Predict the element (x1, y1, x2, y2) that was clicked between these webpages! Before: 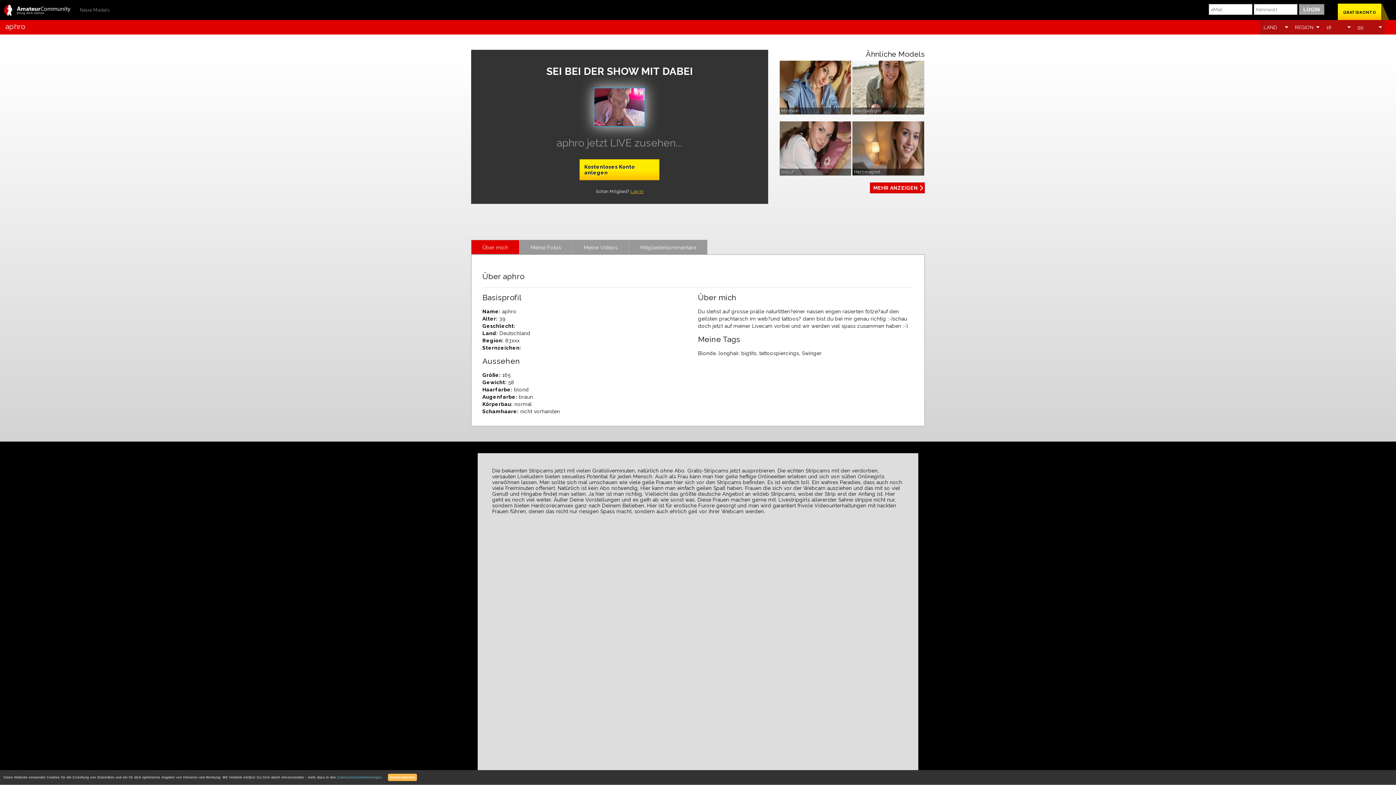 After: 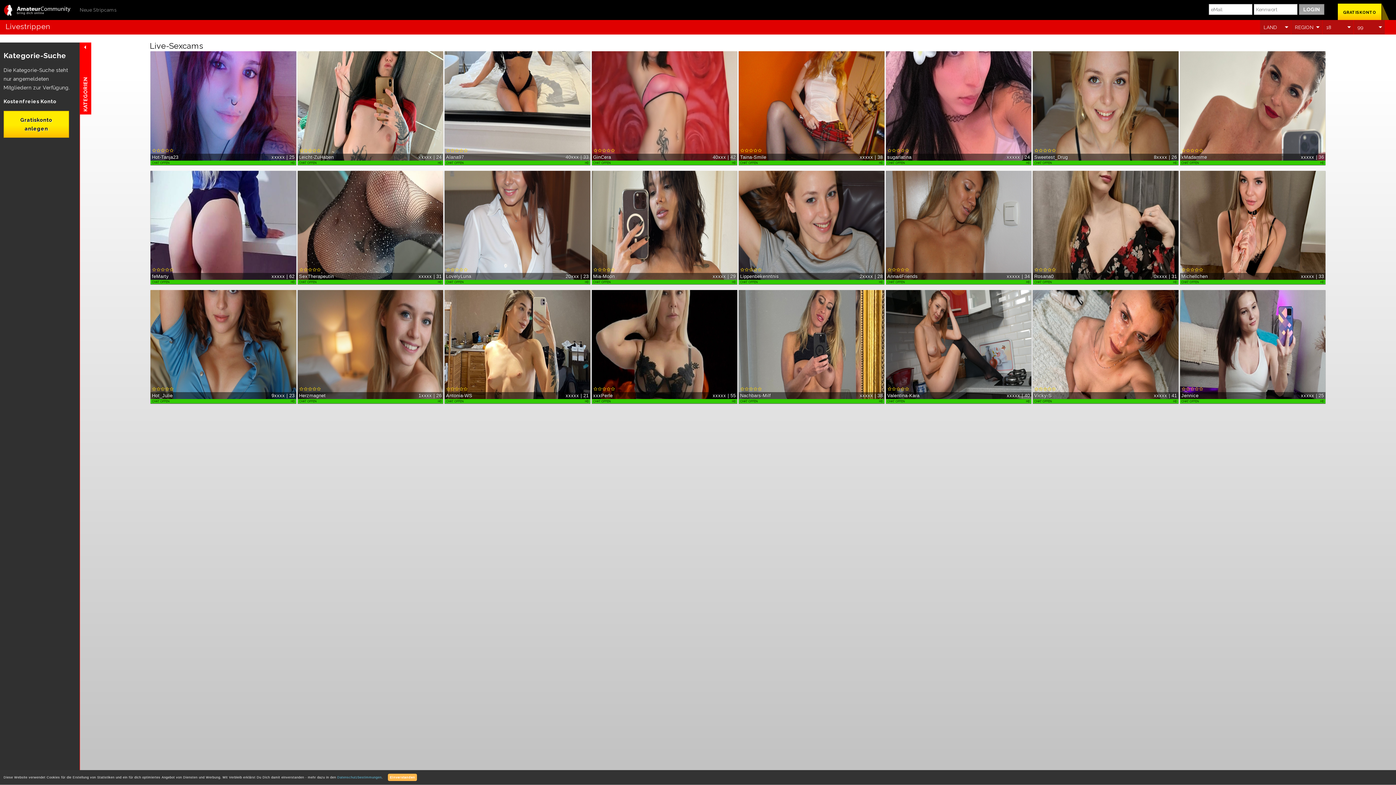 Action: bbox: (3, 3, 70, 17)